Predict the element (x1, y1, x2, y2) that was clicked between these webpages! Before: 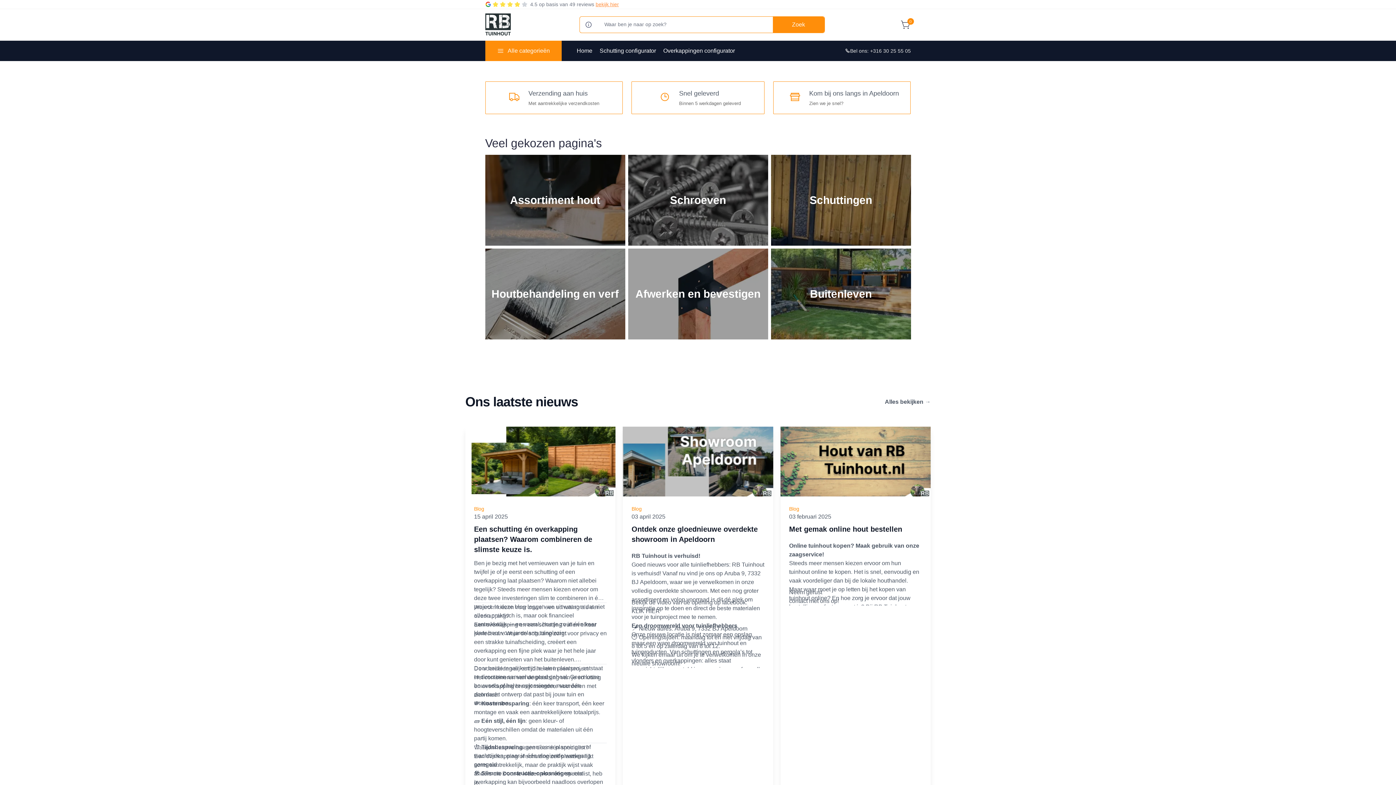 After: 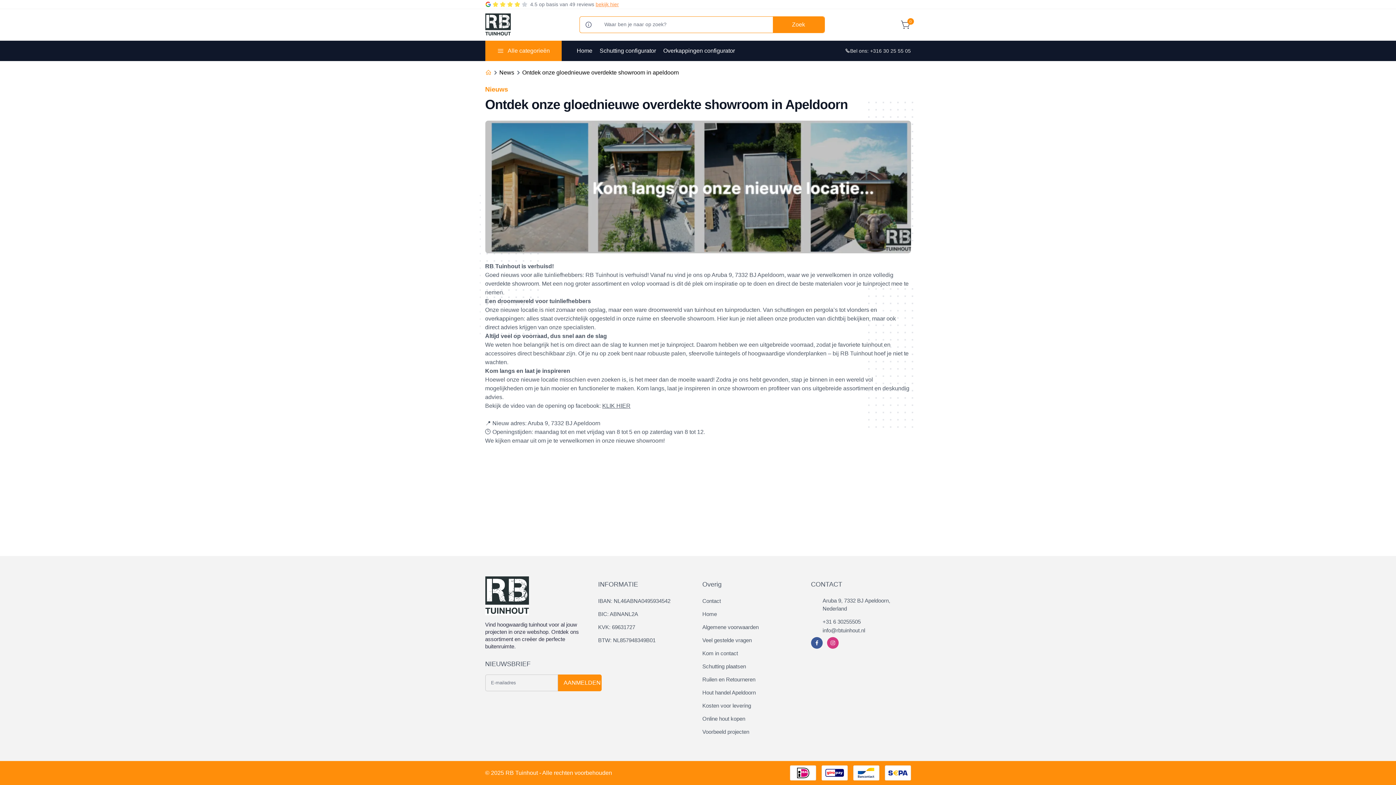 Action: bbox: (623, 426, 773, 496)